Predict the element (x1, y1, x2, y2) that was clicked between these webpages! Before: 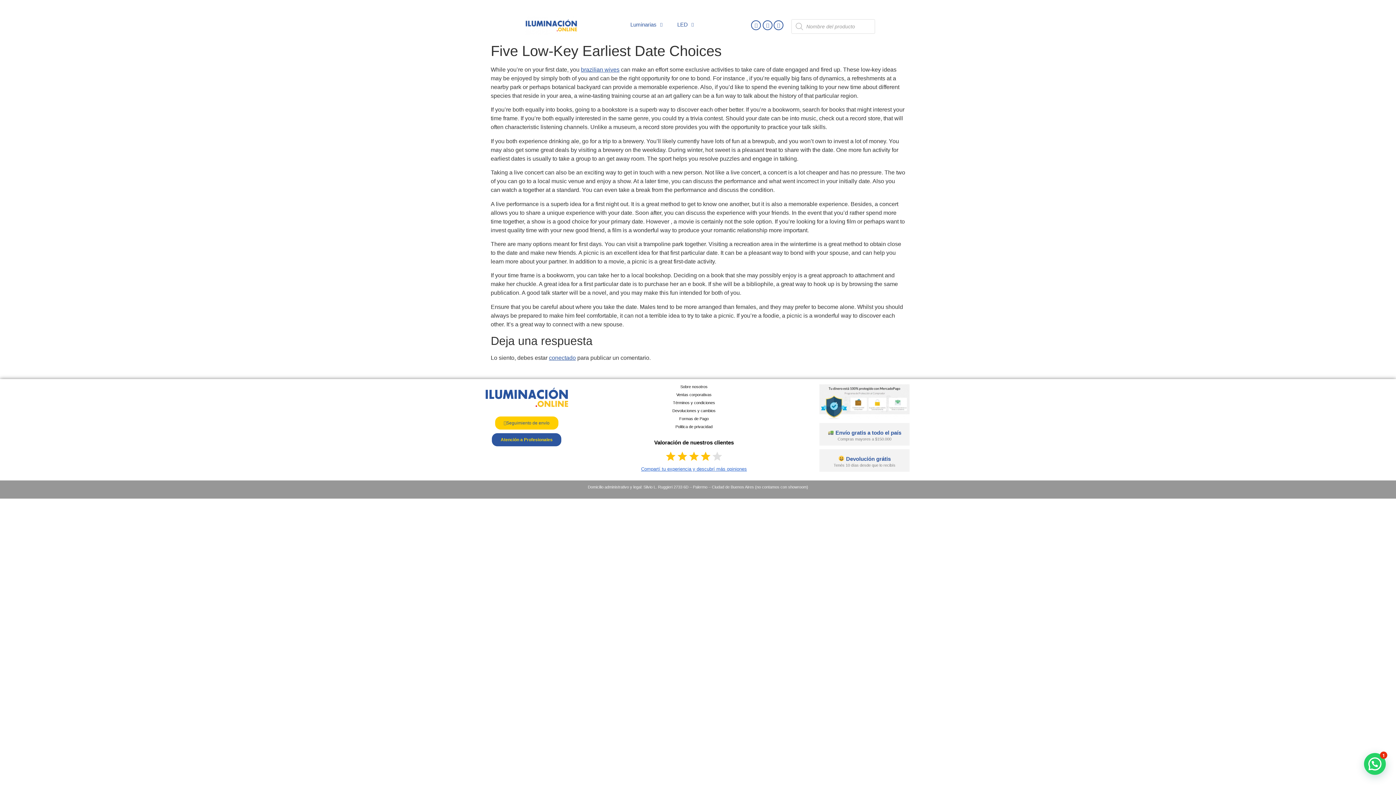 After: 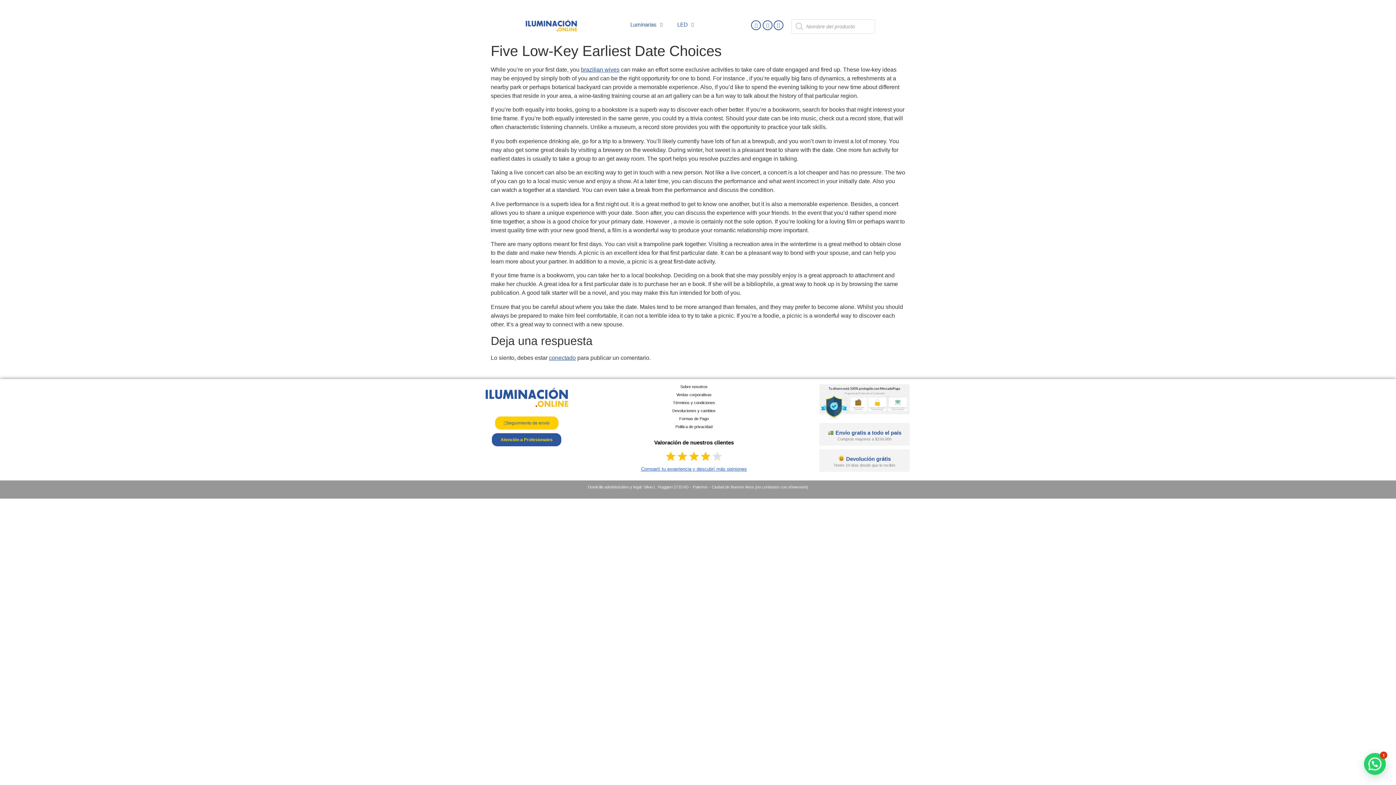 Action: bbox: (641, 466, 747, 471) label: Compartí tu experiencia y descubrí más opiniones